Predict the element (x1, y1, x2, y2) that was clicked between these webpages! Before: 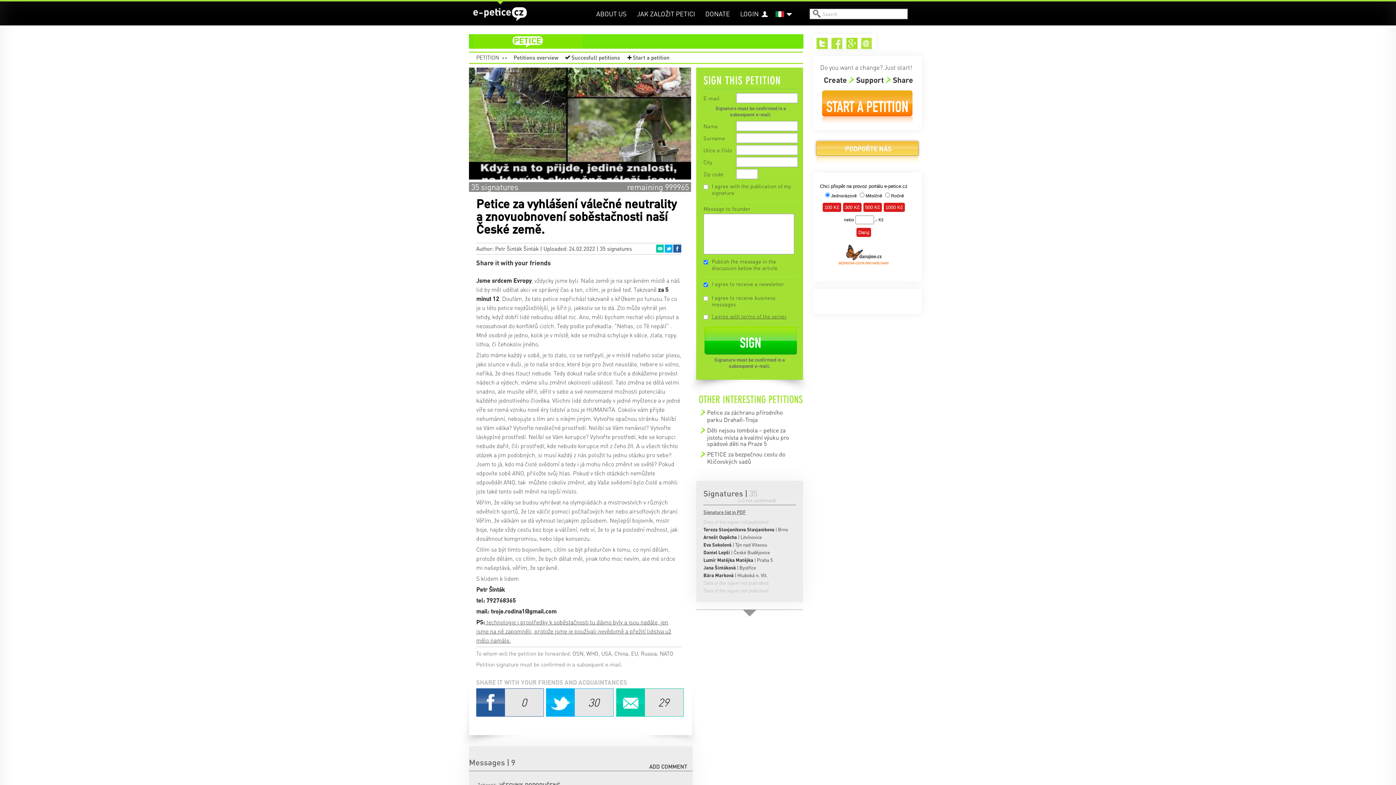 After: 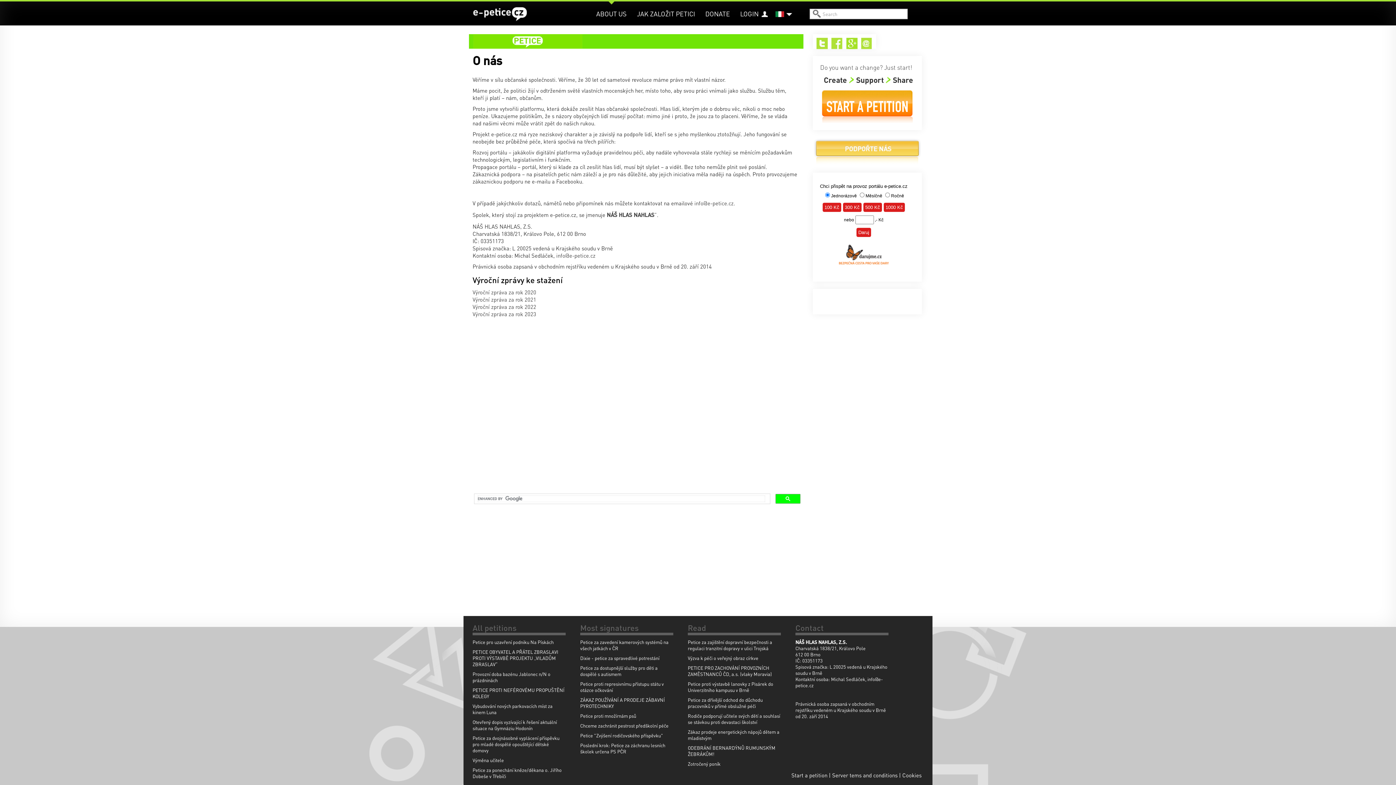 Action: bbox: (596, 1, 626, 26) label: ABOUT US